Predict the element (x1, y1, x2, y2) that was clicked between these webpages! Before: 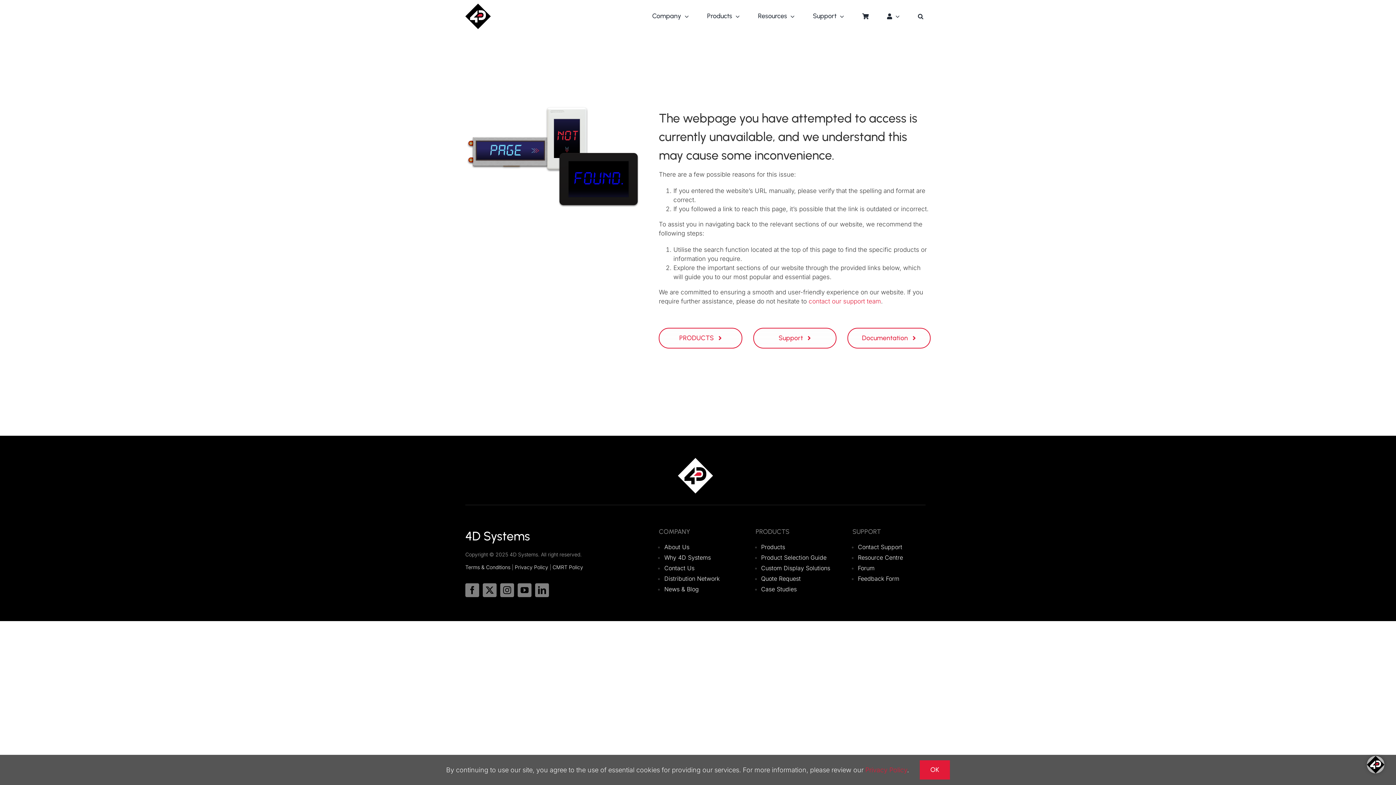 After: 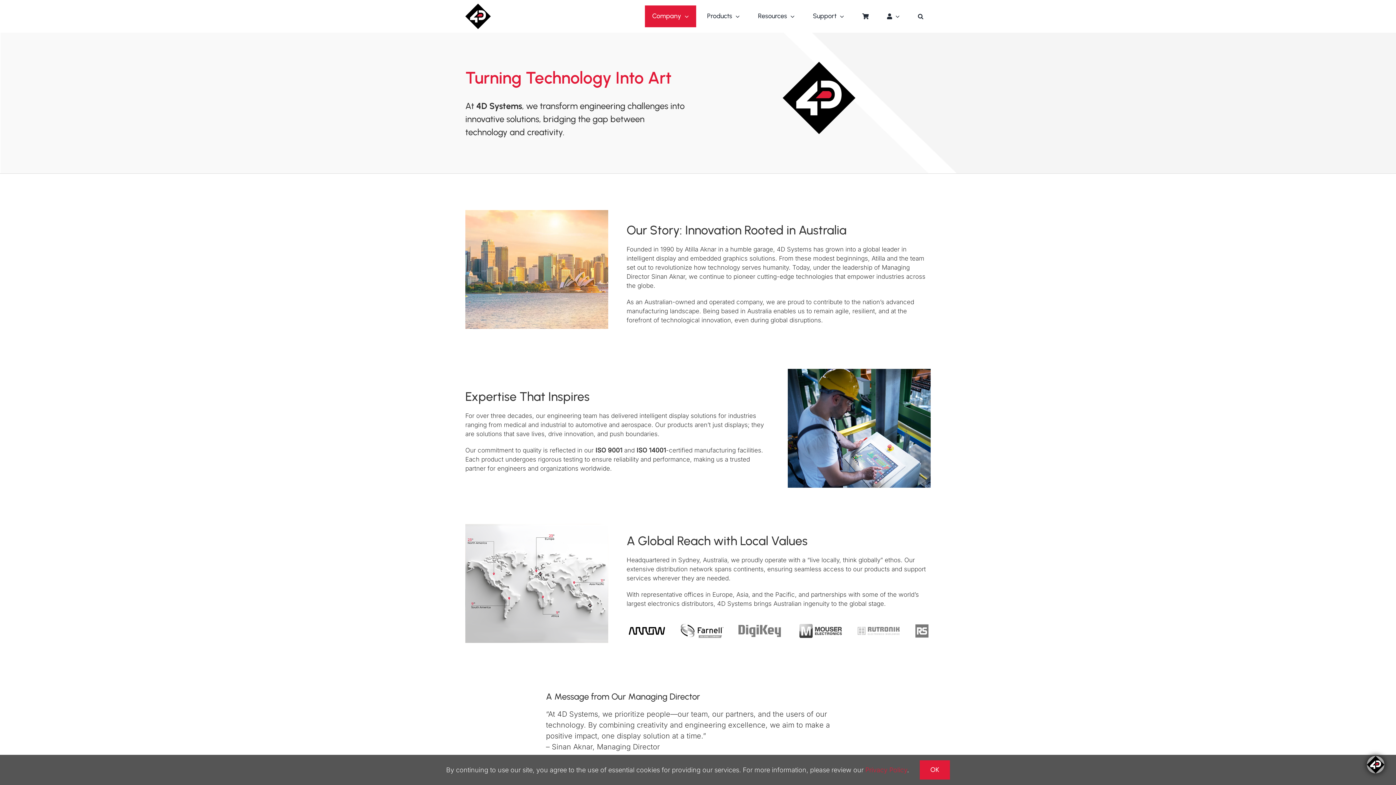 Action: label: Company bbox: (645, 5, 696, 27)